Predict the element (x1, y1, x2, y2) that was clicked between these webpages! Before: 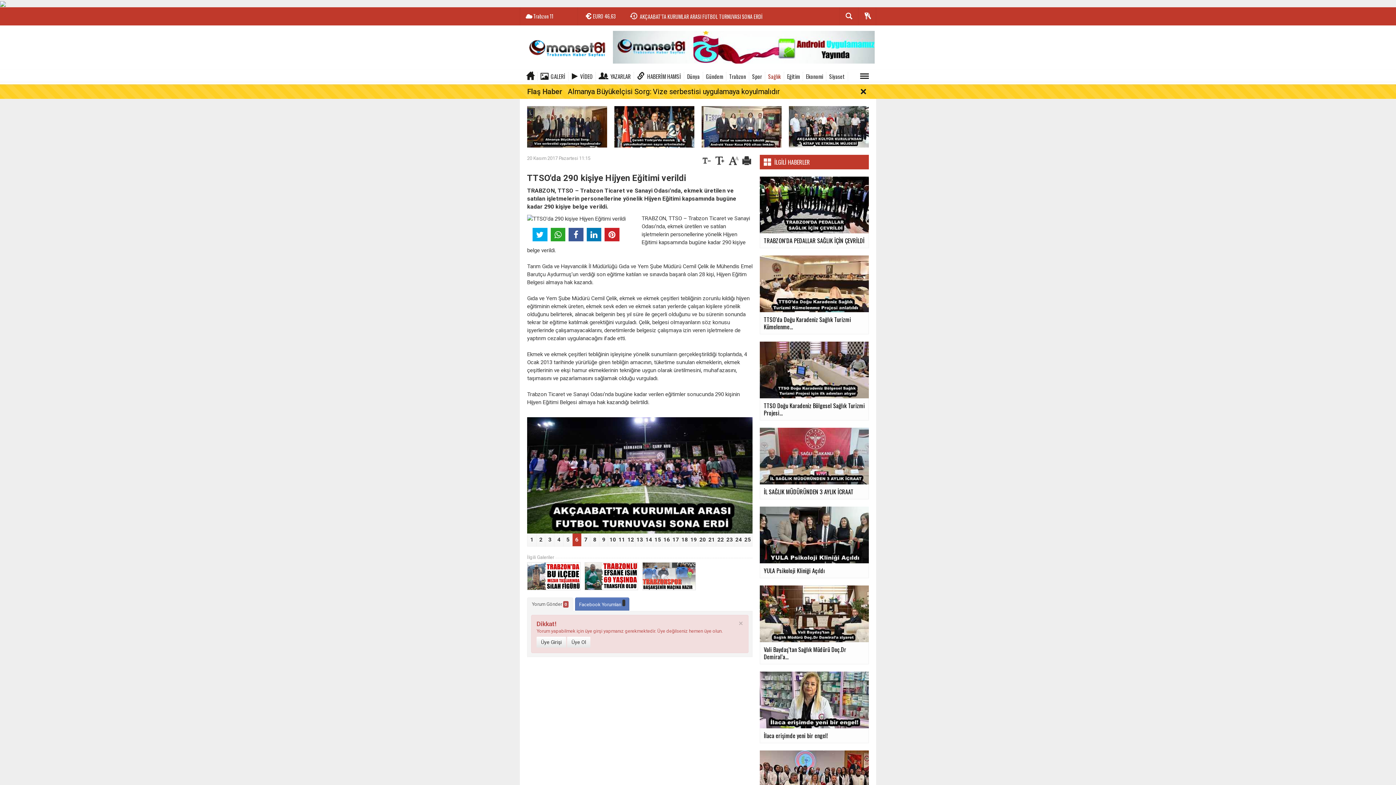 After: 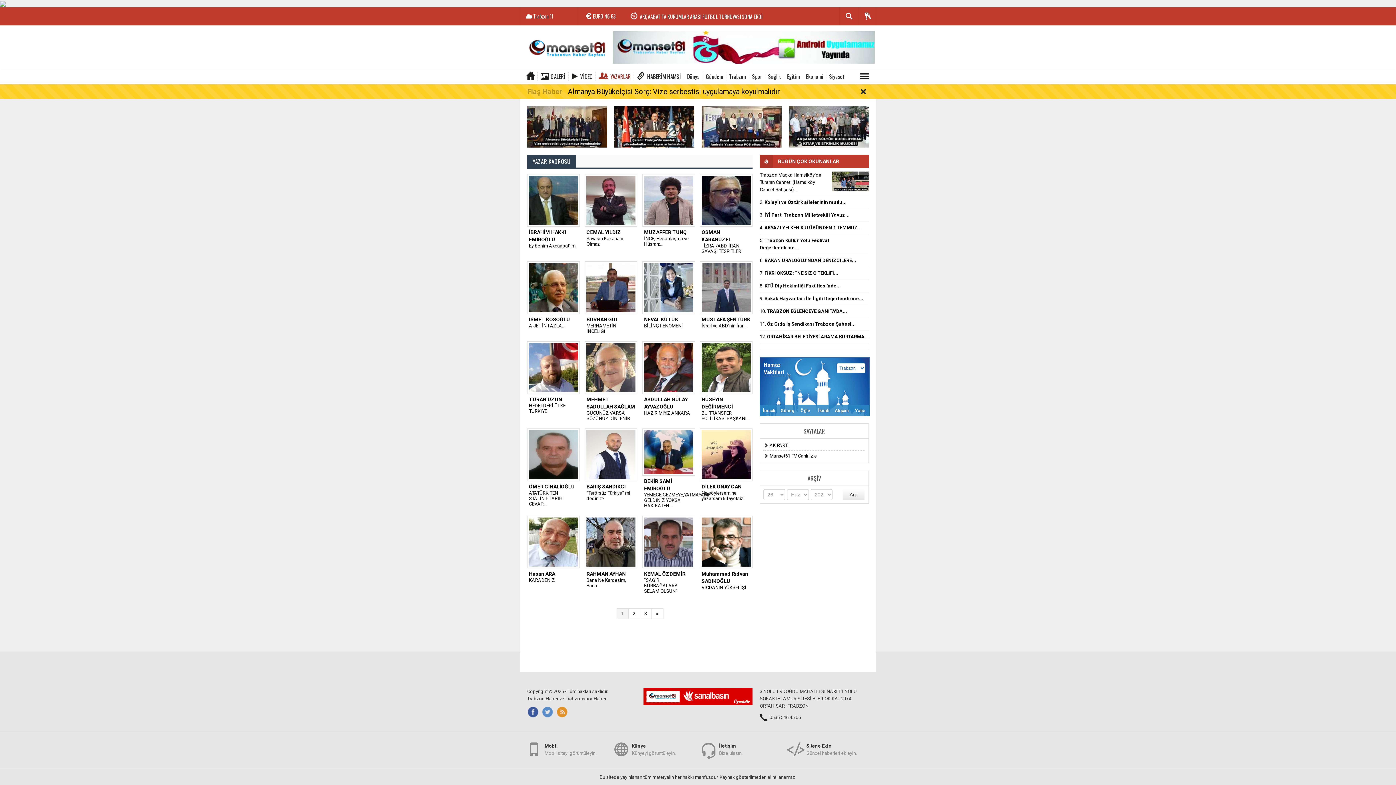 Action: label: YAZARLAR bbox: (598, 71, 634, 80)